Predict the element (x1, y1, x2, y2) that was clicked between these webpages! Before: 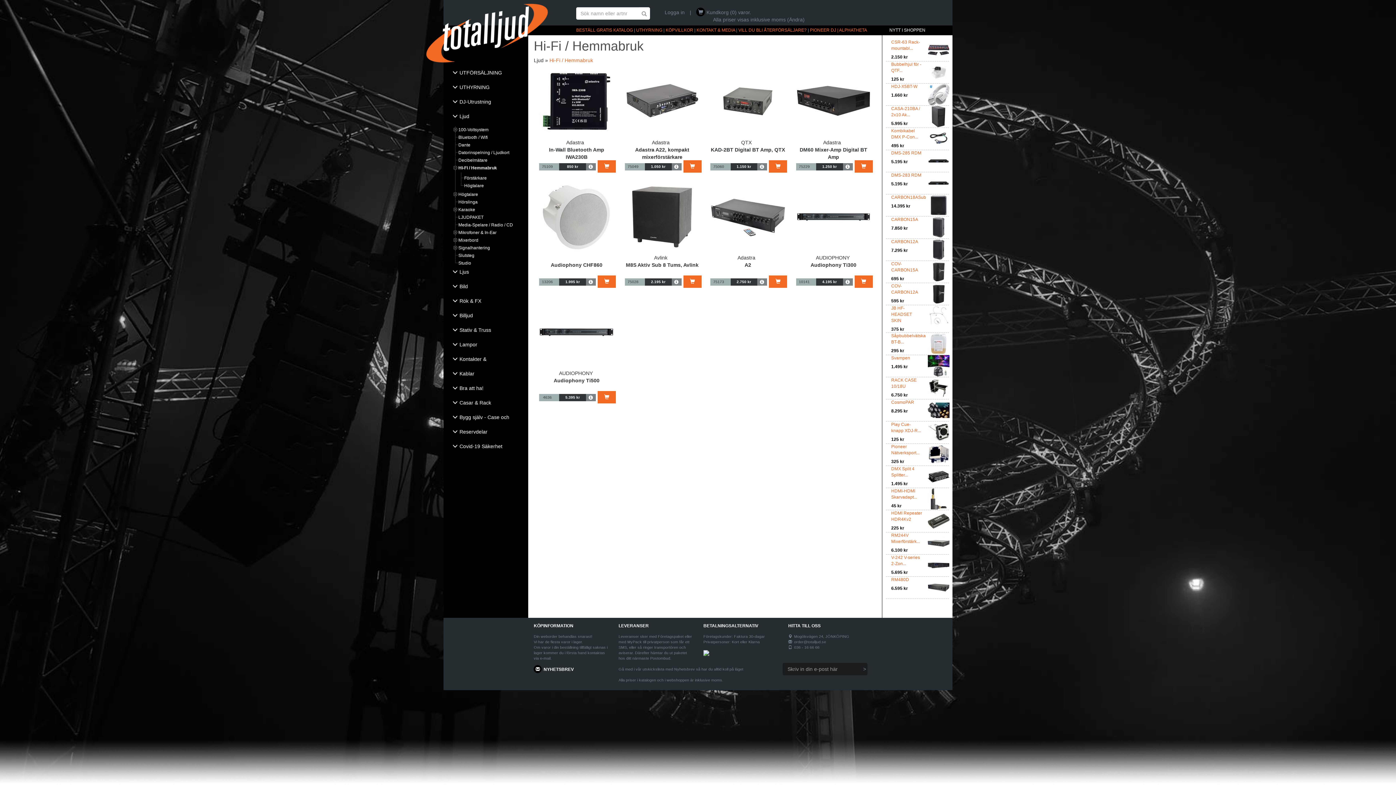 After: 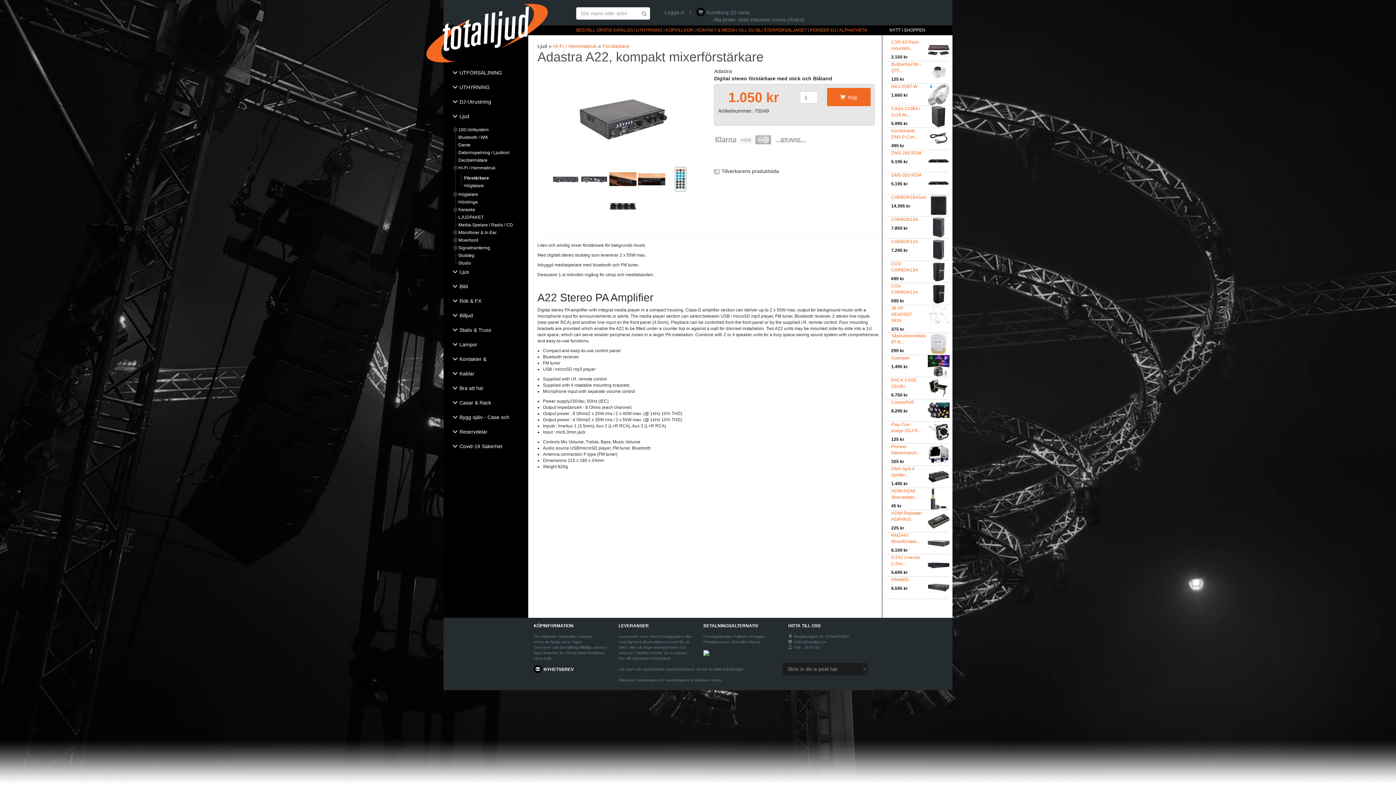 Action: bbox: (625, 97, 699, 103)